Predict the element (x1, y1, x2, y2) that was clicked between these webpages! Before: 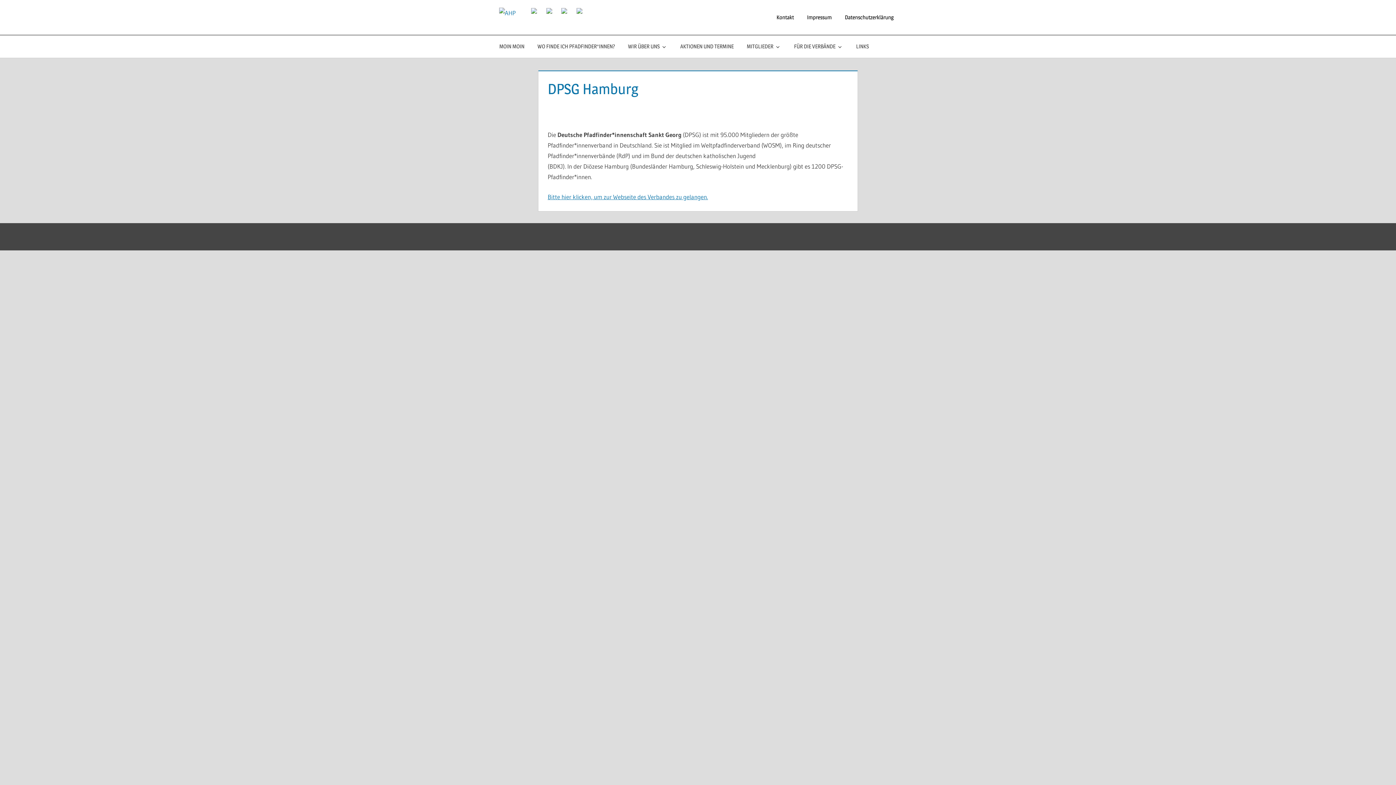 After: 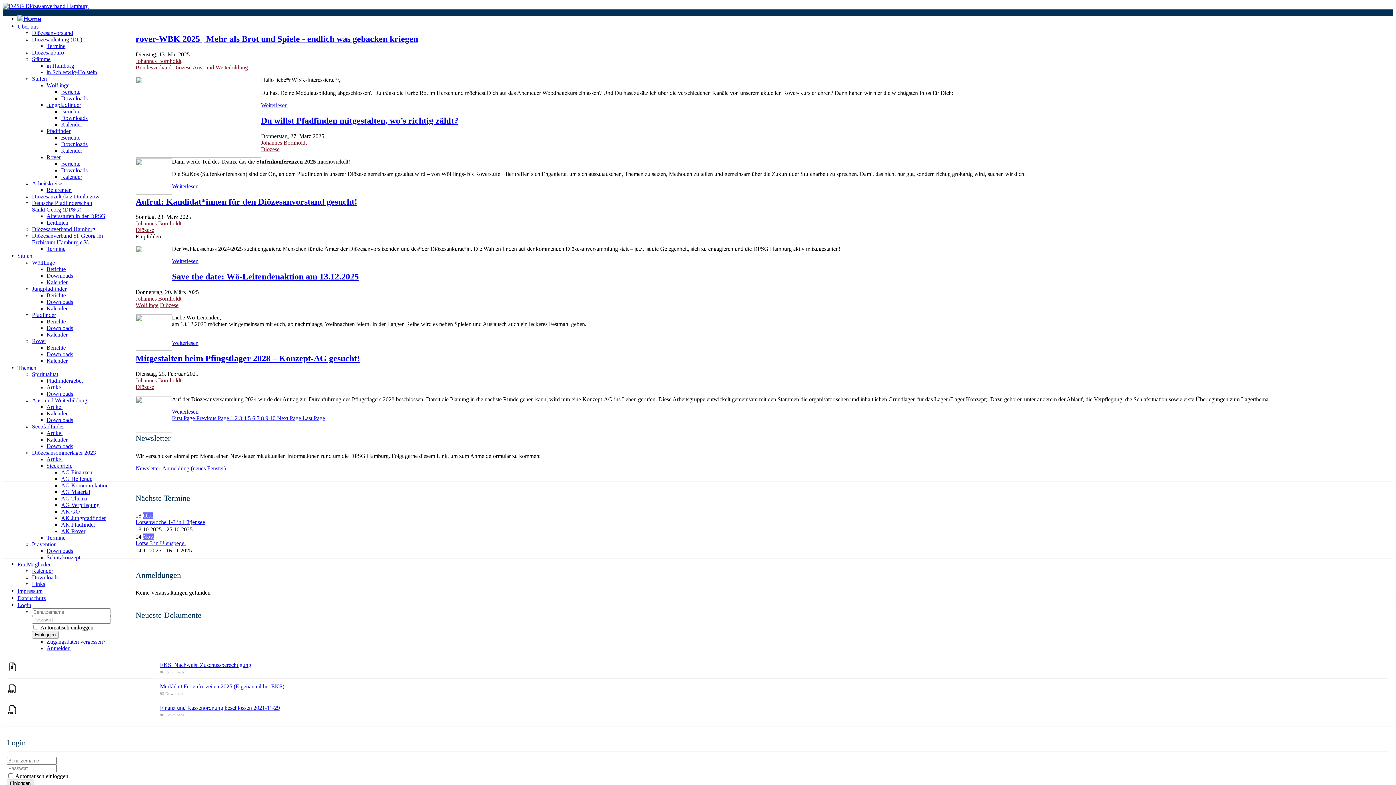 Action: bbox: (547, 192, 708, 200) label: Bitte hier klicken, um zur Webseite des Verbandes zu gelangen.